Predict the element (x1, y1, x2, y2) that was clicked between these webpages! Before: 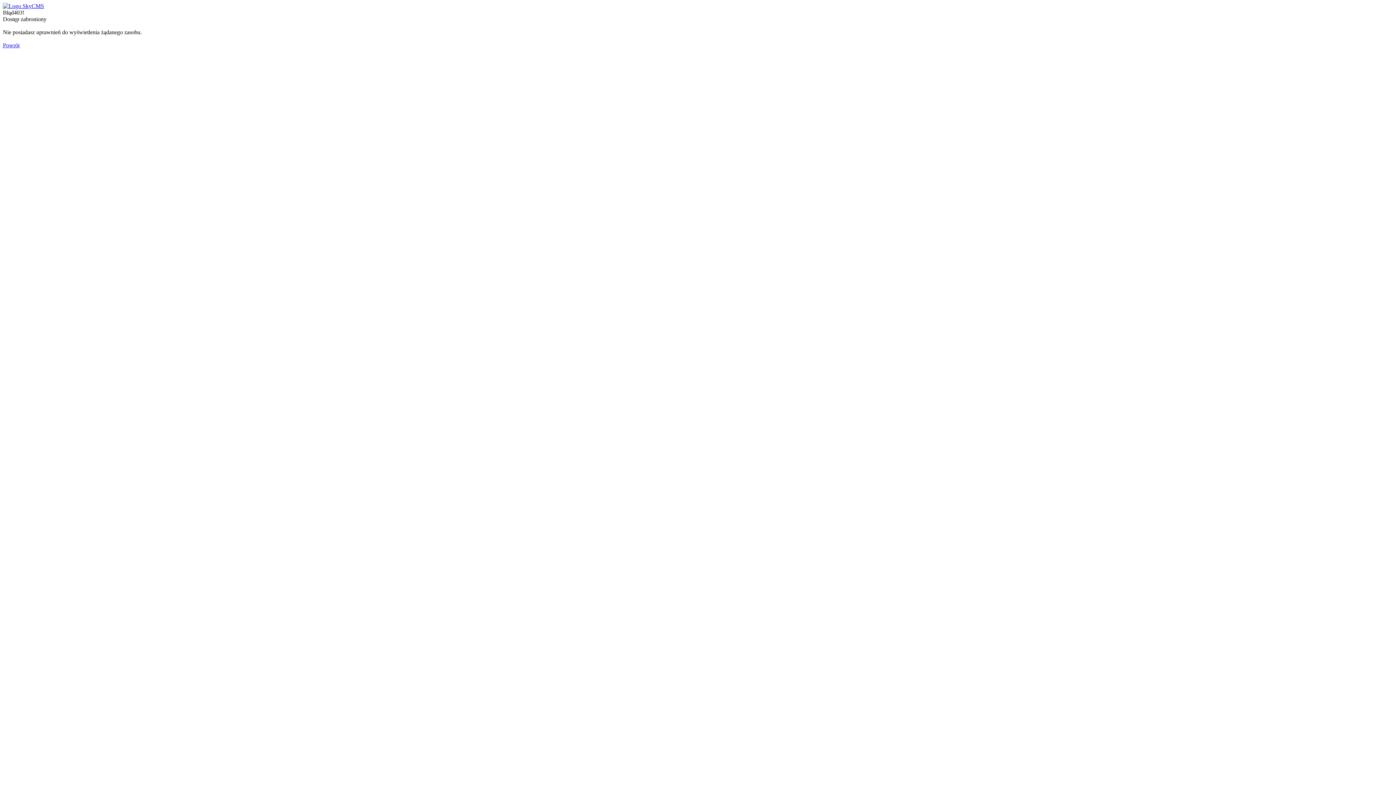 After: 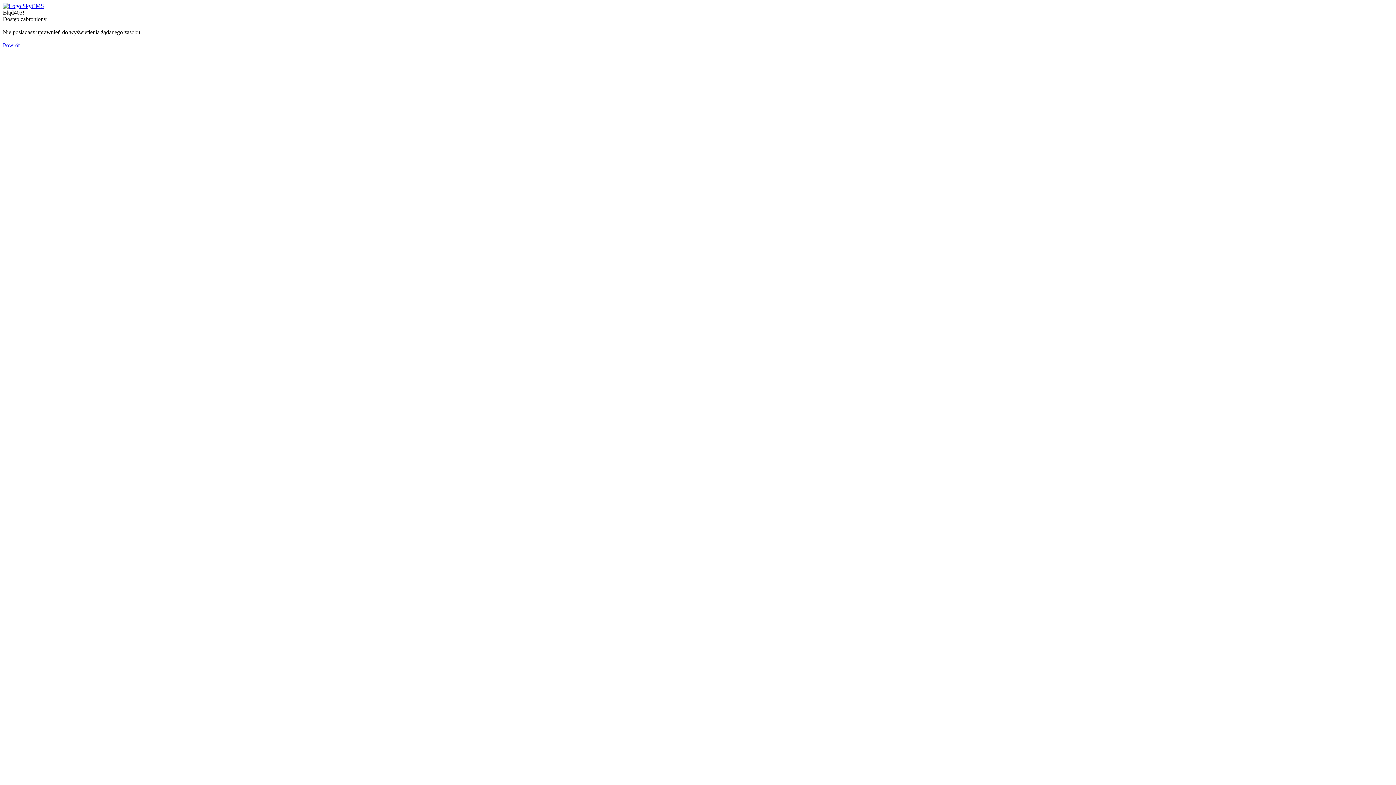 Action: bbox: (2, 2, 44, 9)